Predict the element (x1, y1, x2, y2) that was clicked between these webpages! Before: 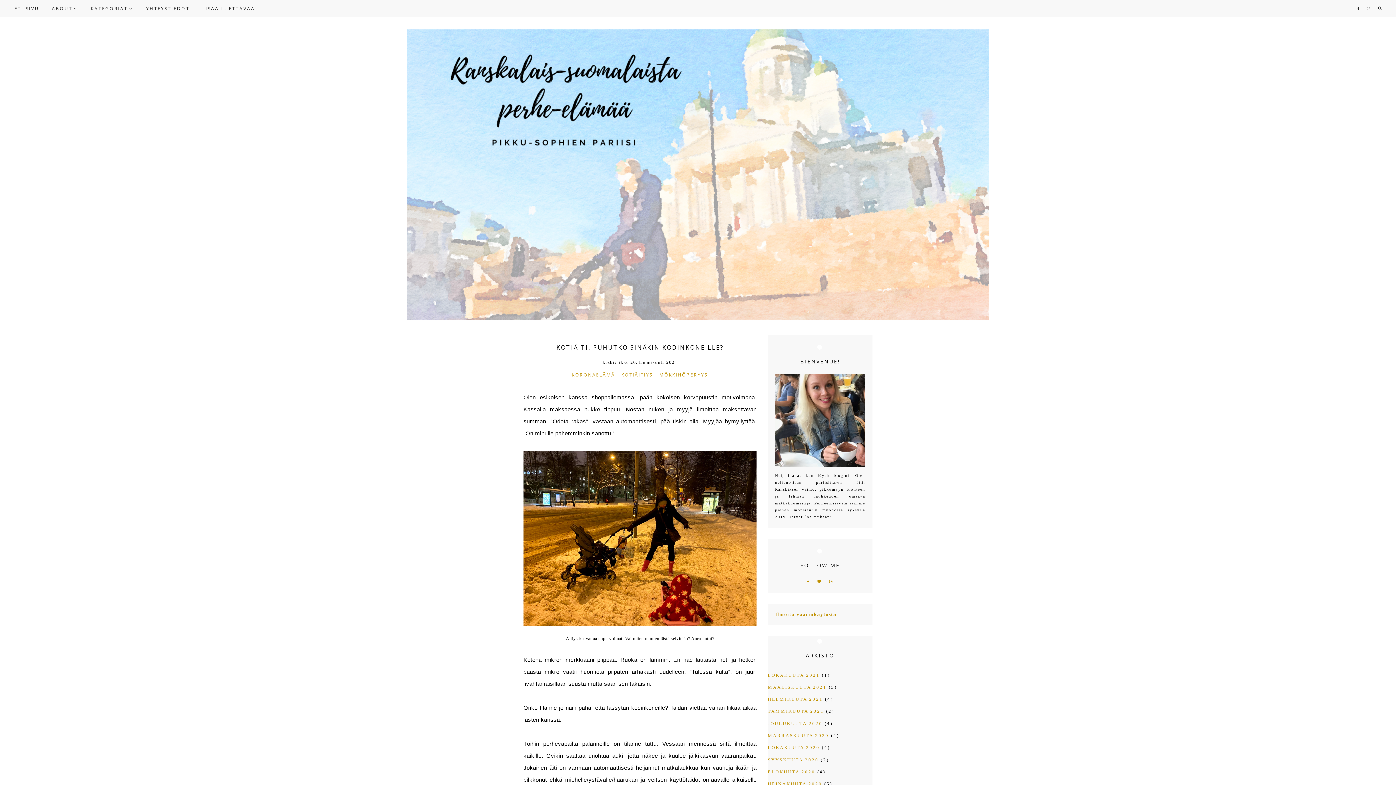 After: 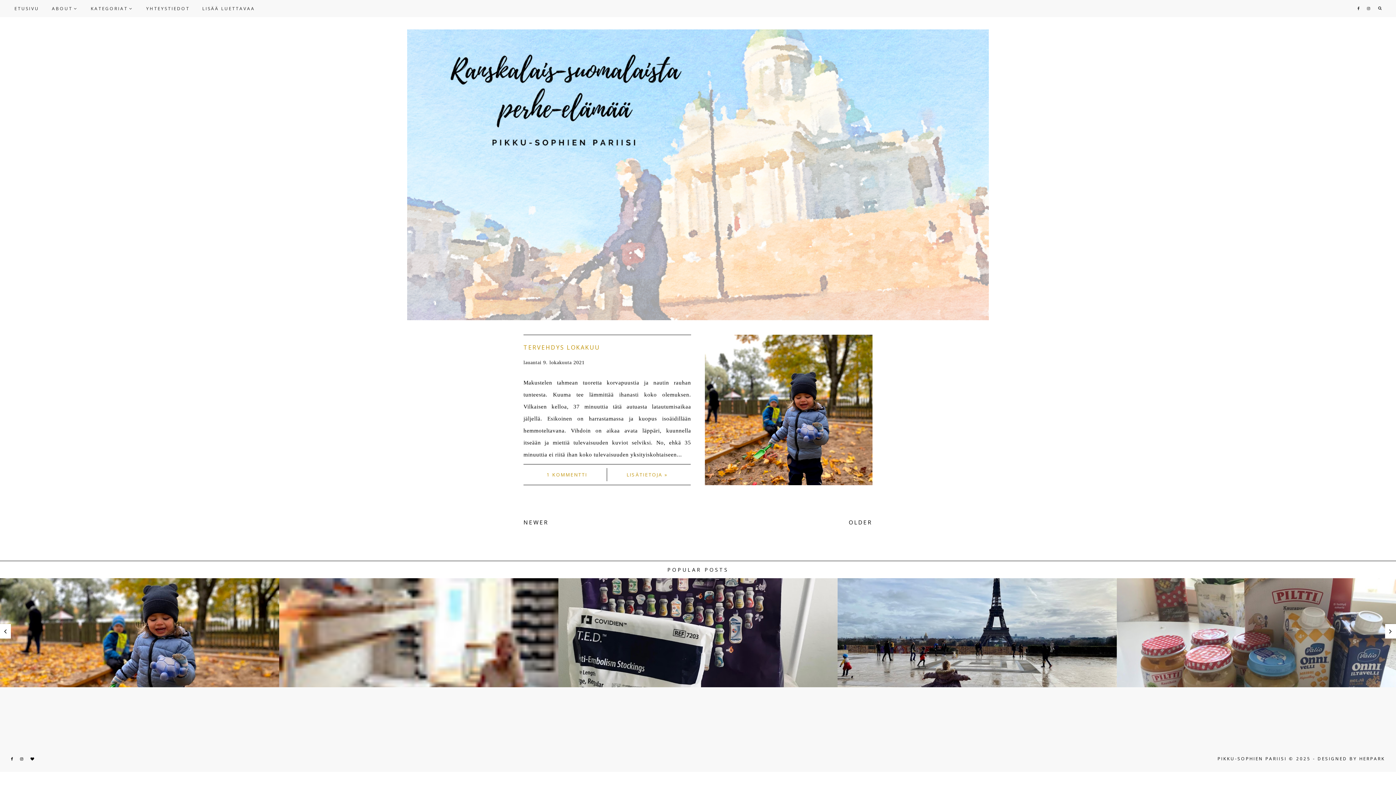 Action: label: LOKAKUUTA 2021 bbox: (768, 672, 820, 678)